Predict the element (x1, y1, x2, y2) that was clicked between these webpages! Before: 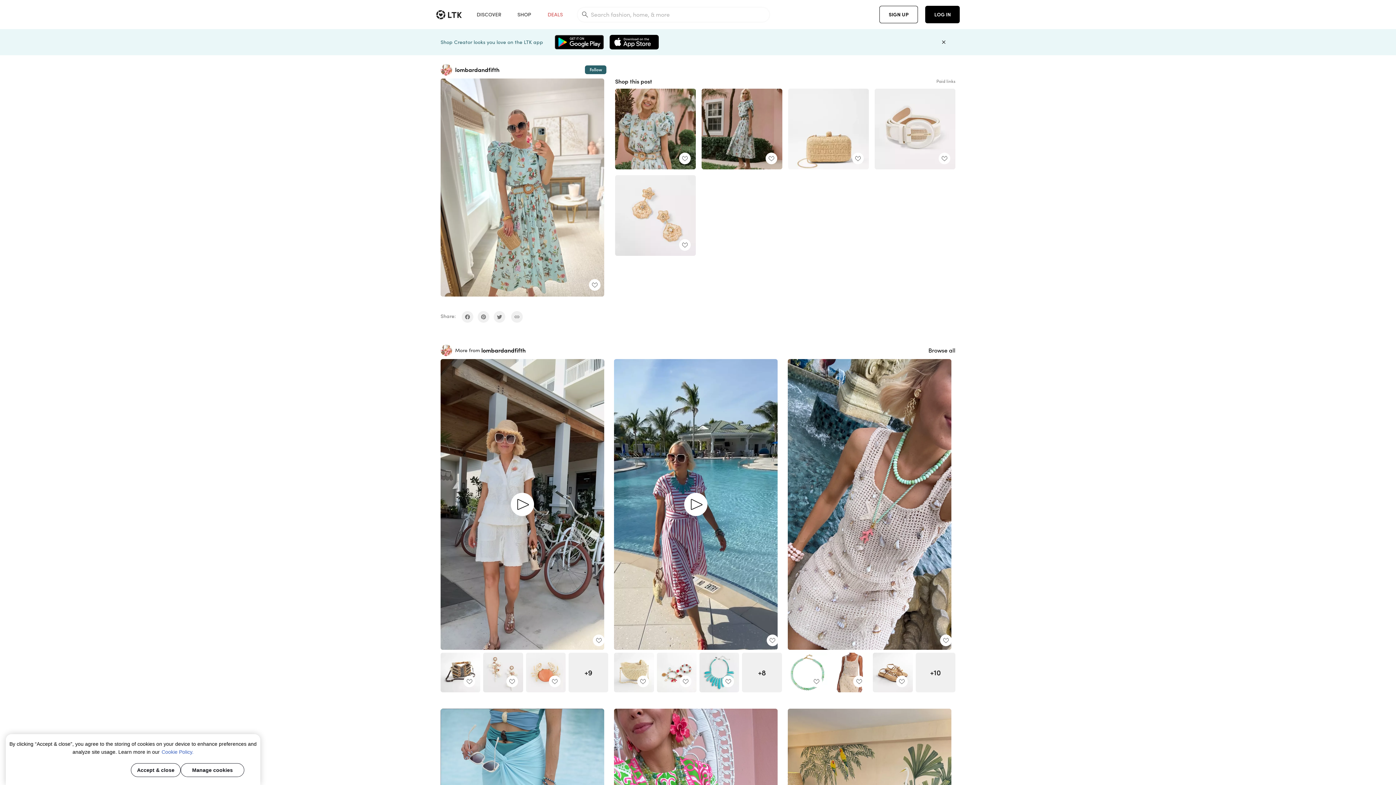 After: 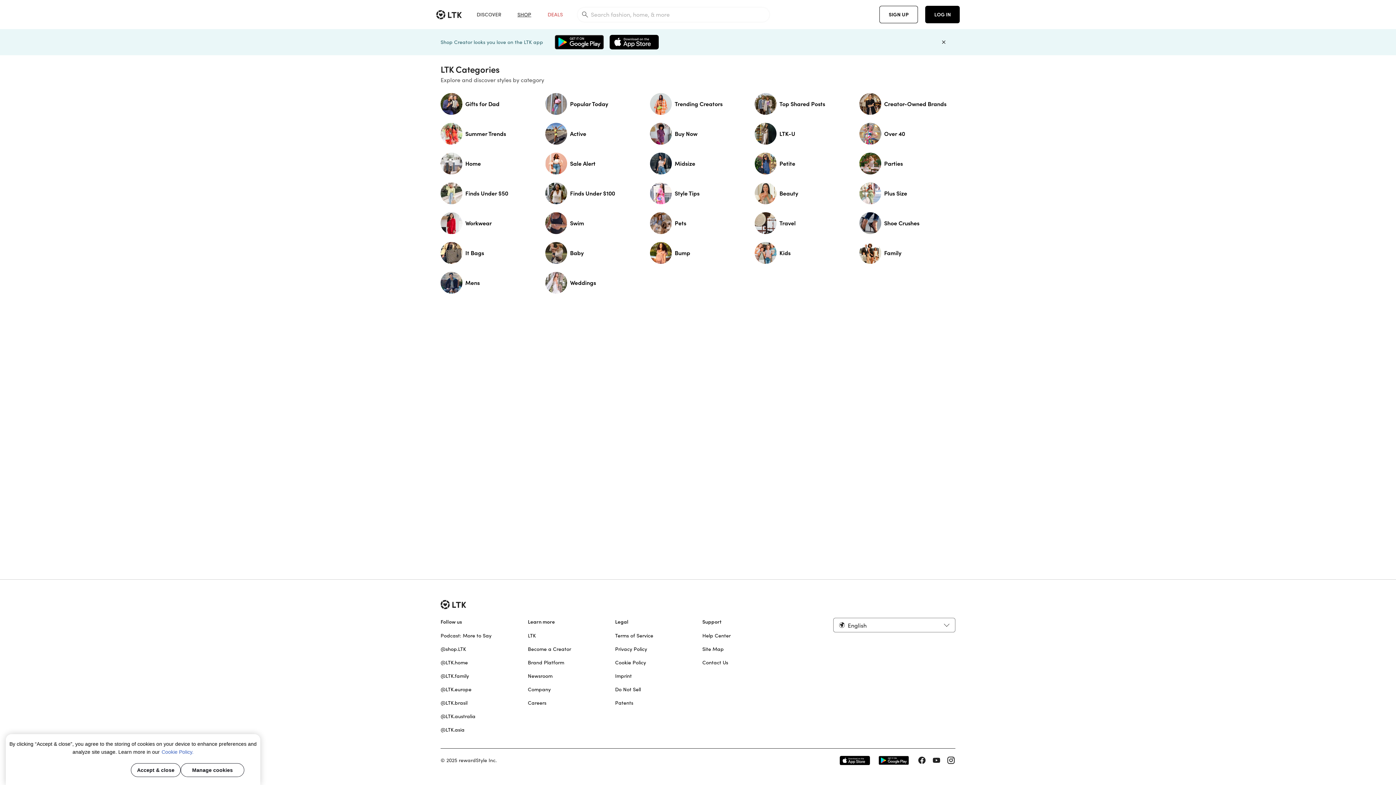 Action: label: SHOP bbox: (508, 0, 539, 29)